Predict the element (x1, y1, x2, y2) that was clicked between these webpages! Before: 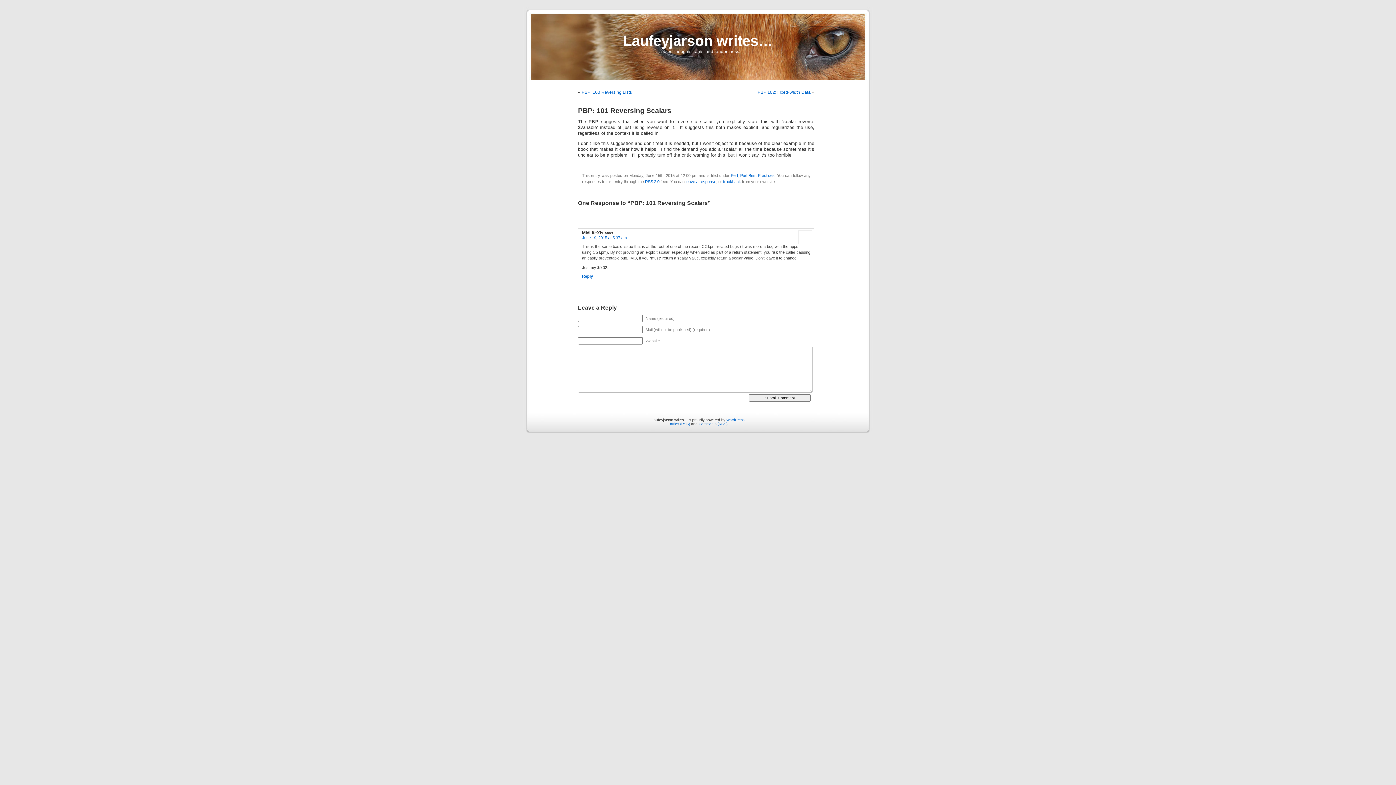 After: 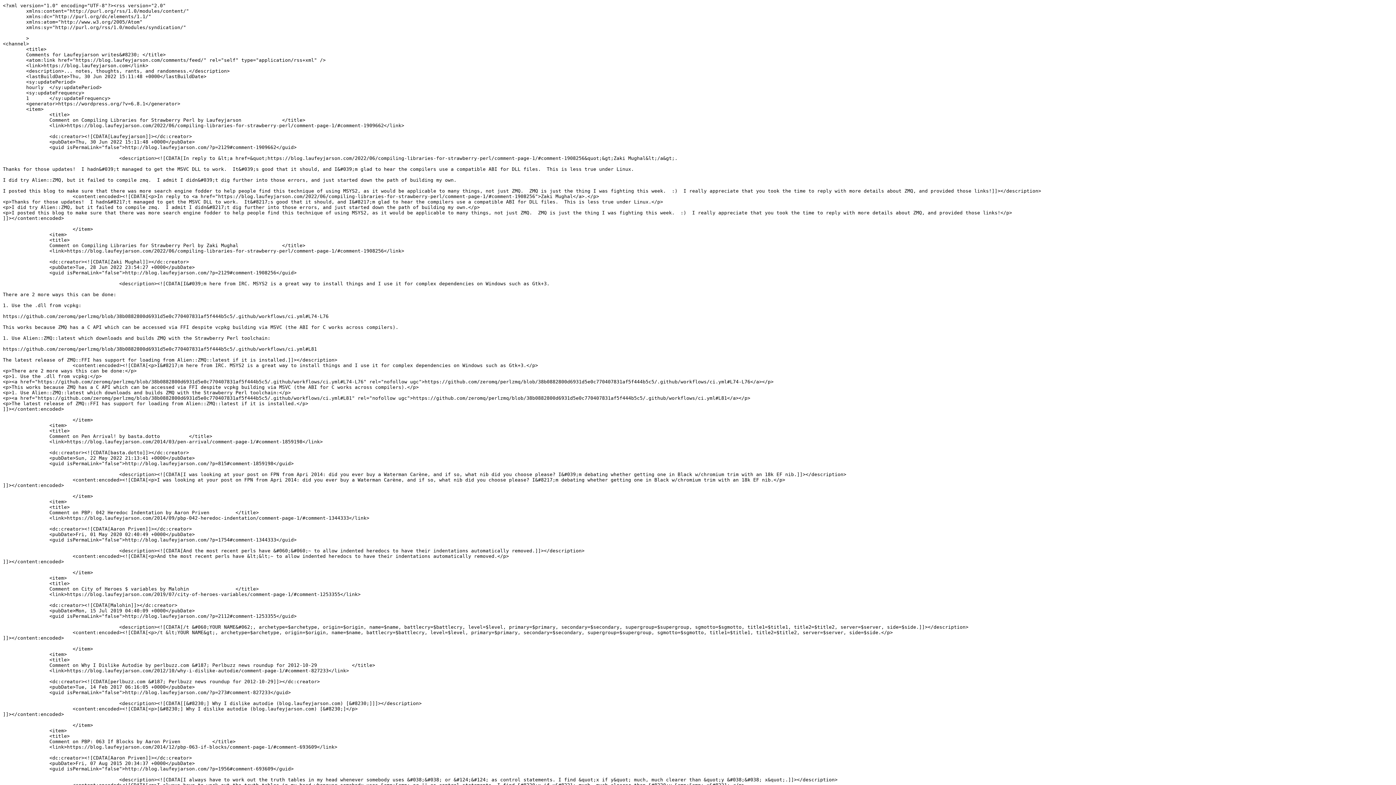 Action: label: Comments (RSS) bbox: (698, 422, 727, 426)